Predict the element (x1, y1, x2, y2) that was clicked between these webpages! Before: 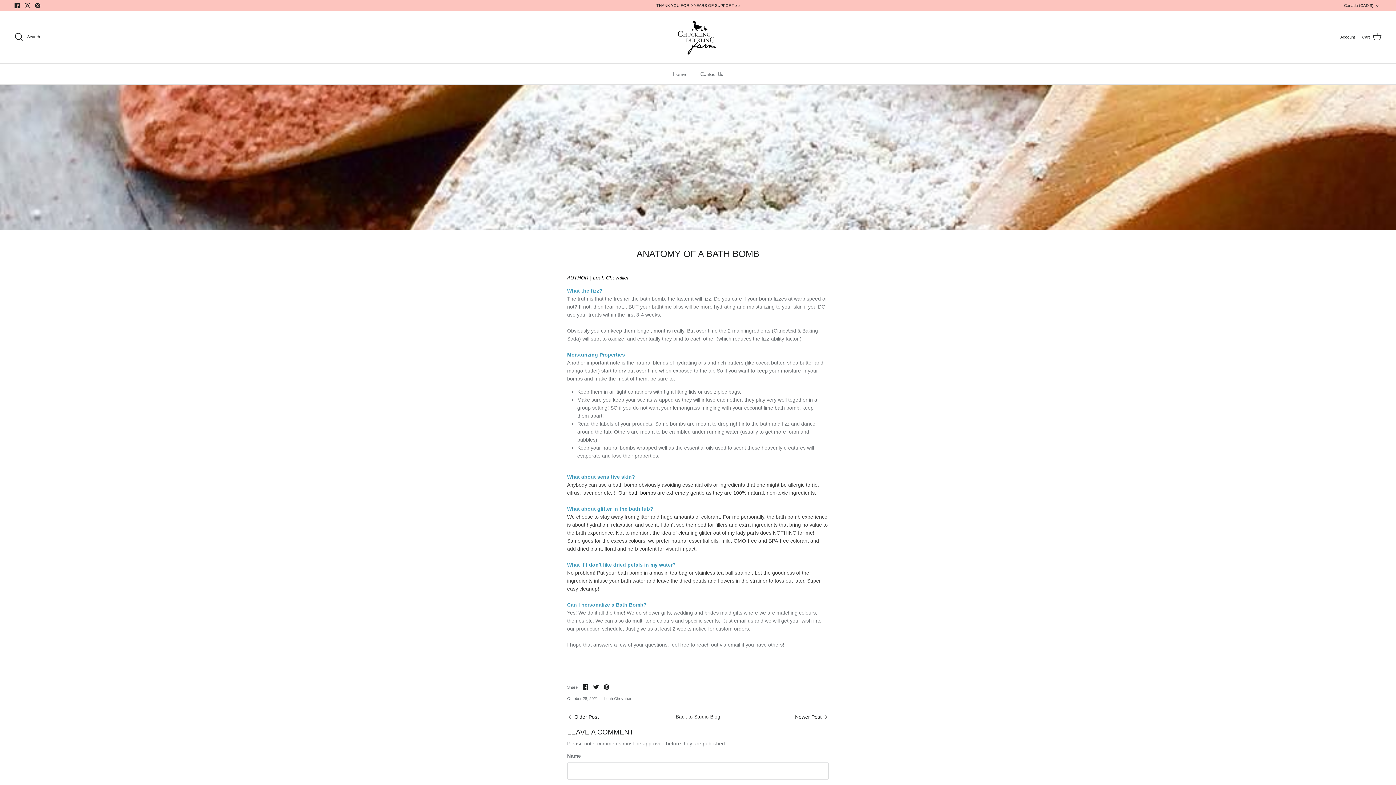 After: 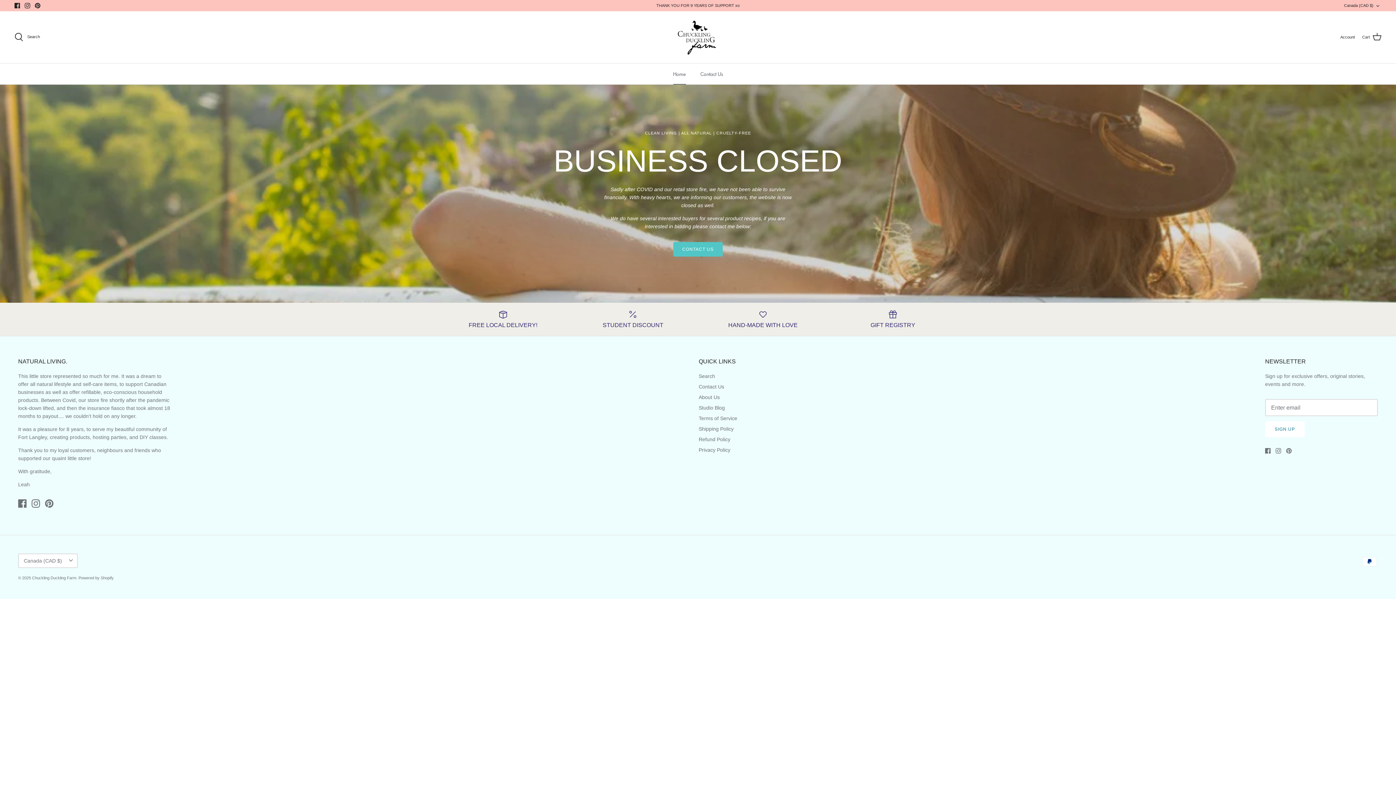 Action: bbox: (660, 18, 735, 55)